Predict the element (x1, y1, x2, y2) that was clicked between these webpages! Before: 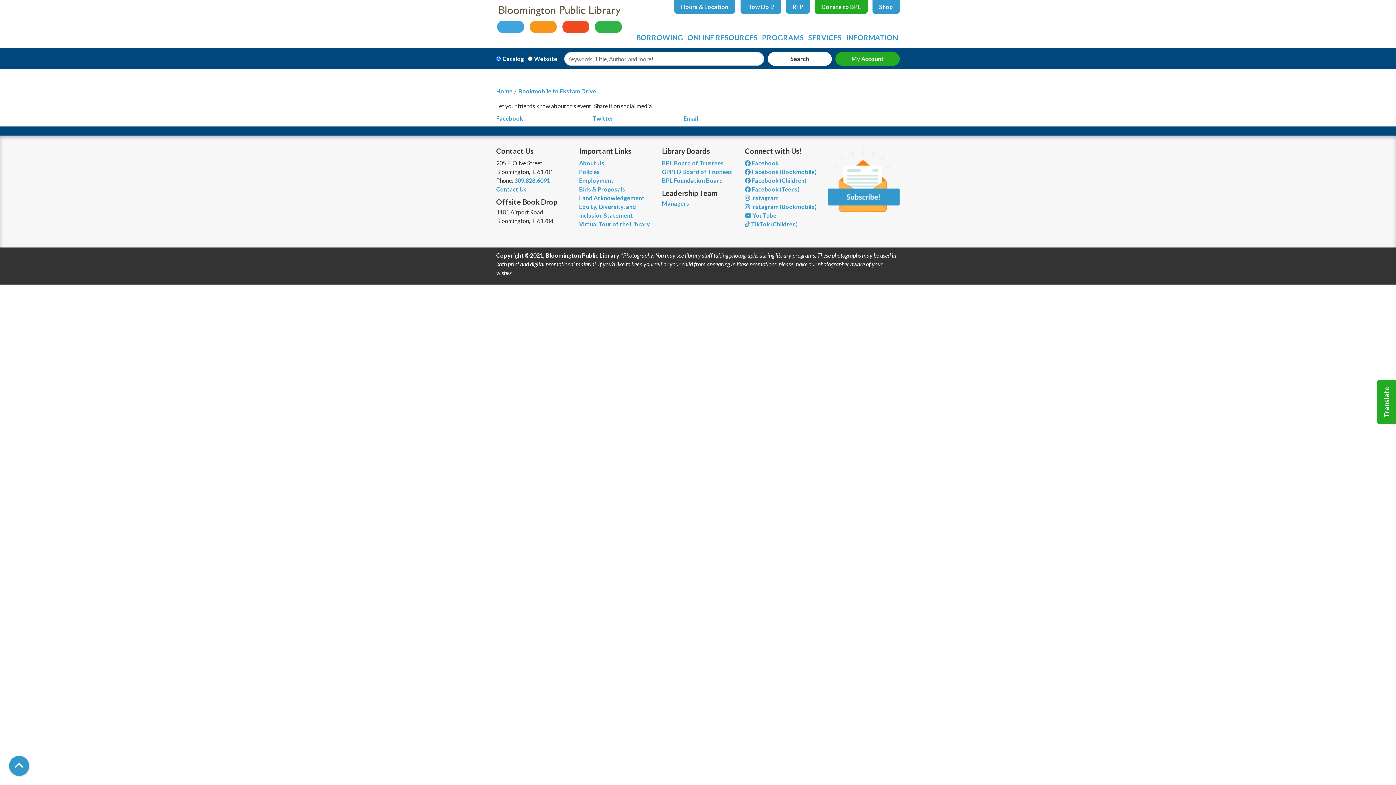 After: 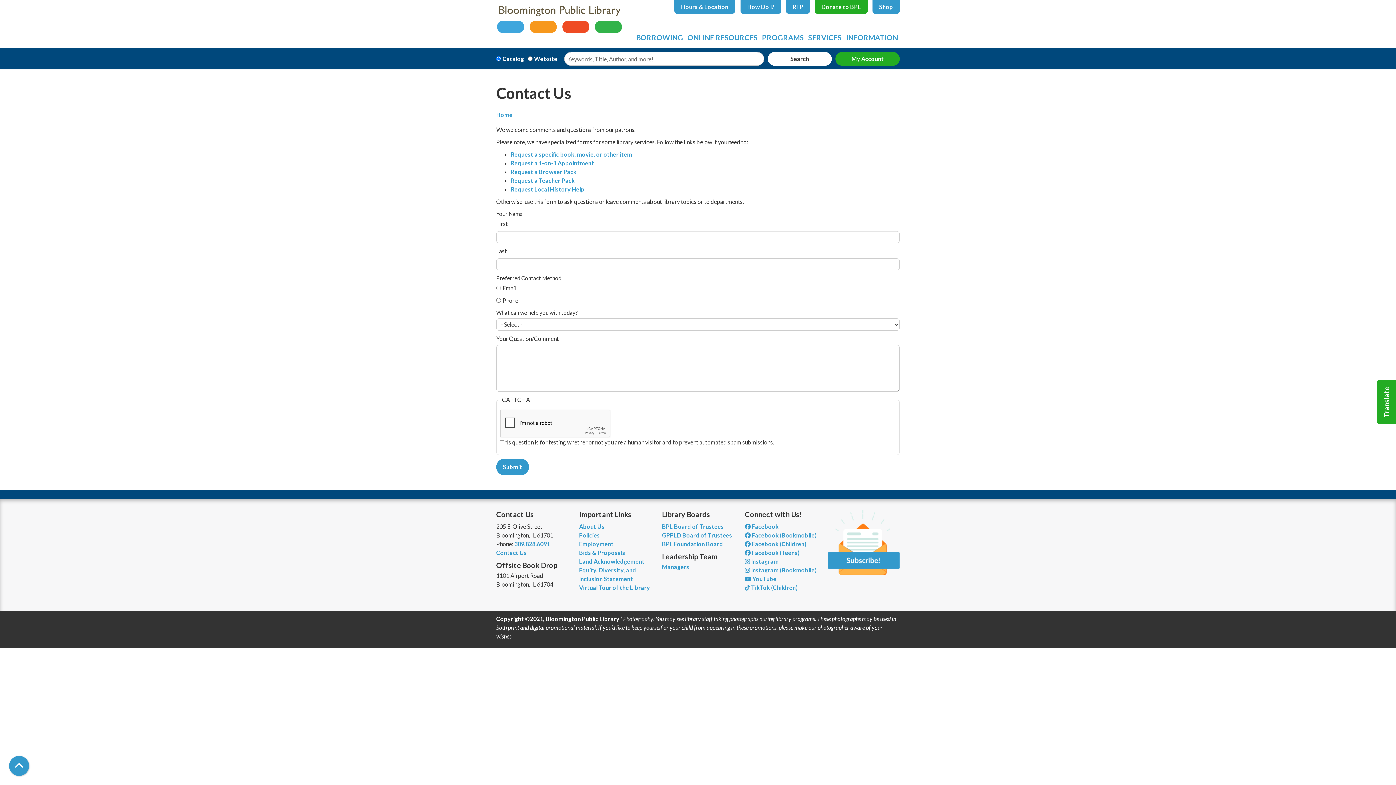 Action: bbox: (496, 185, 526, 192) label: Contact Us